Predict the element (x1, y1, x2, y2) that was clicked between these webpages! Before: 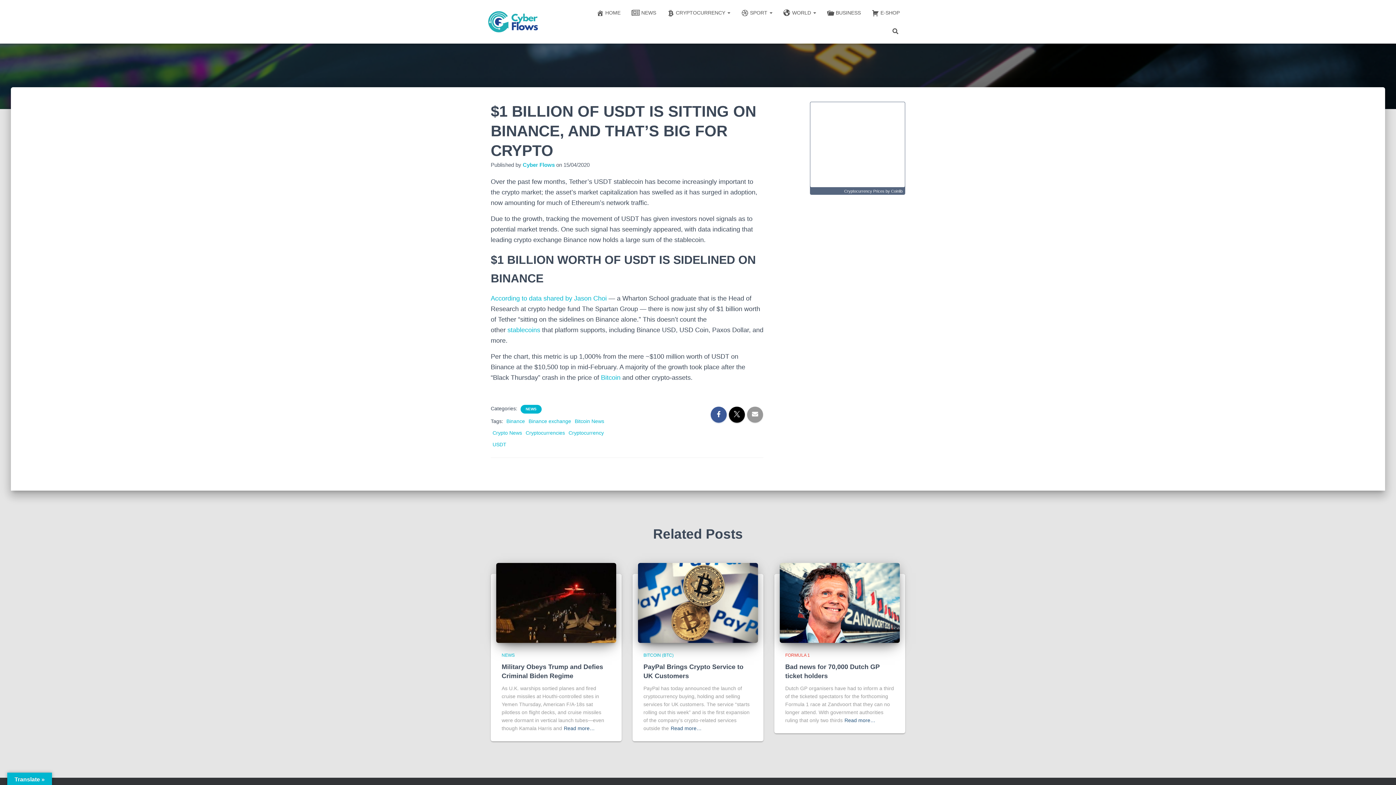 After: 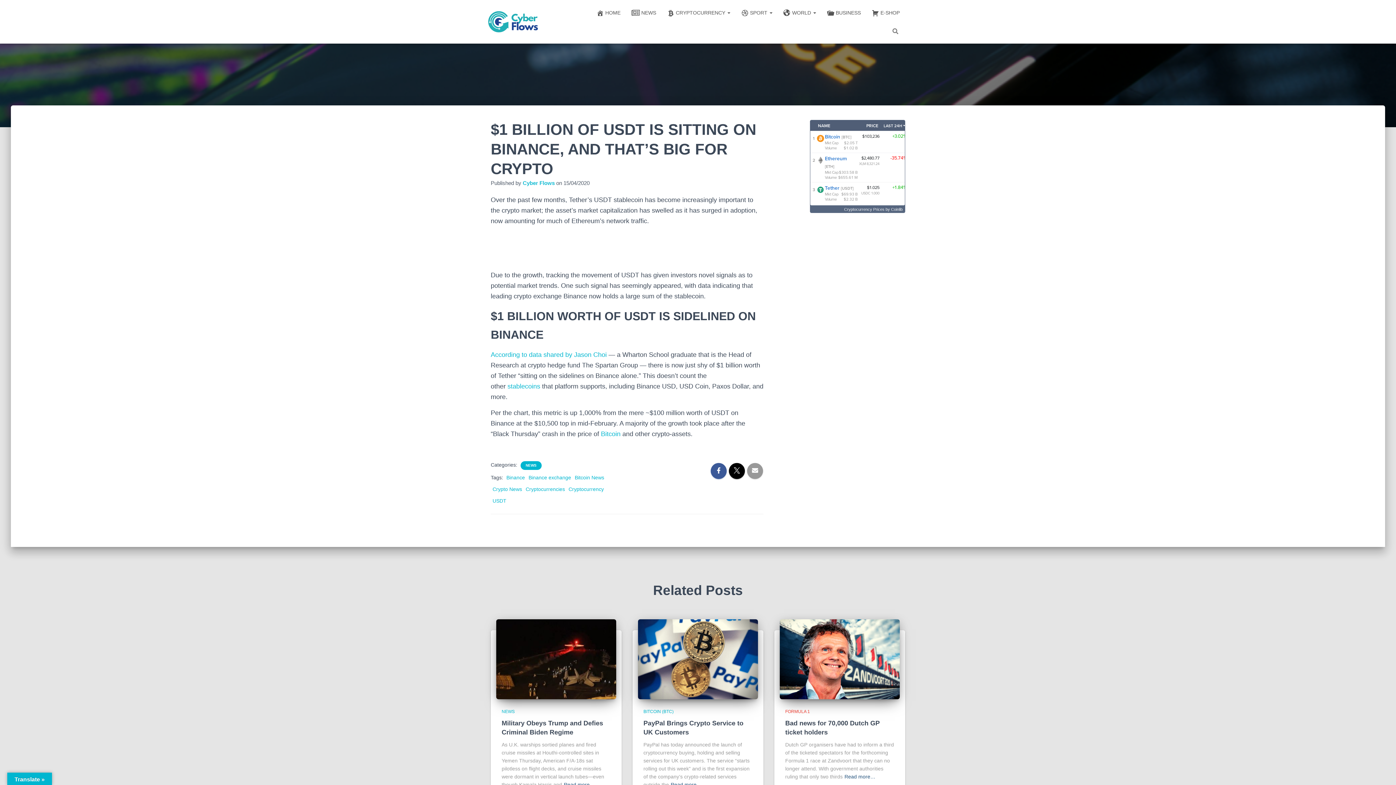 Action: bbox: (885, 21, 905, 40)